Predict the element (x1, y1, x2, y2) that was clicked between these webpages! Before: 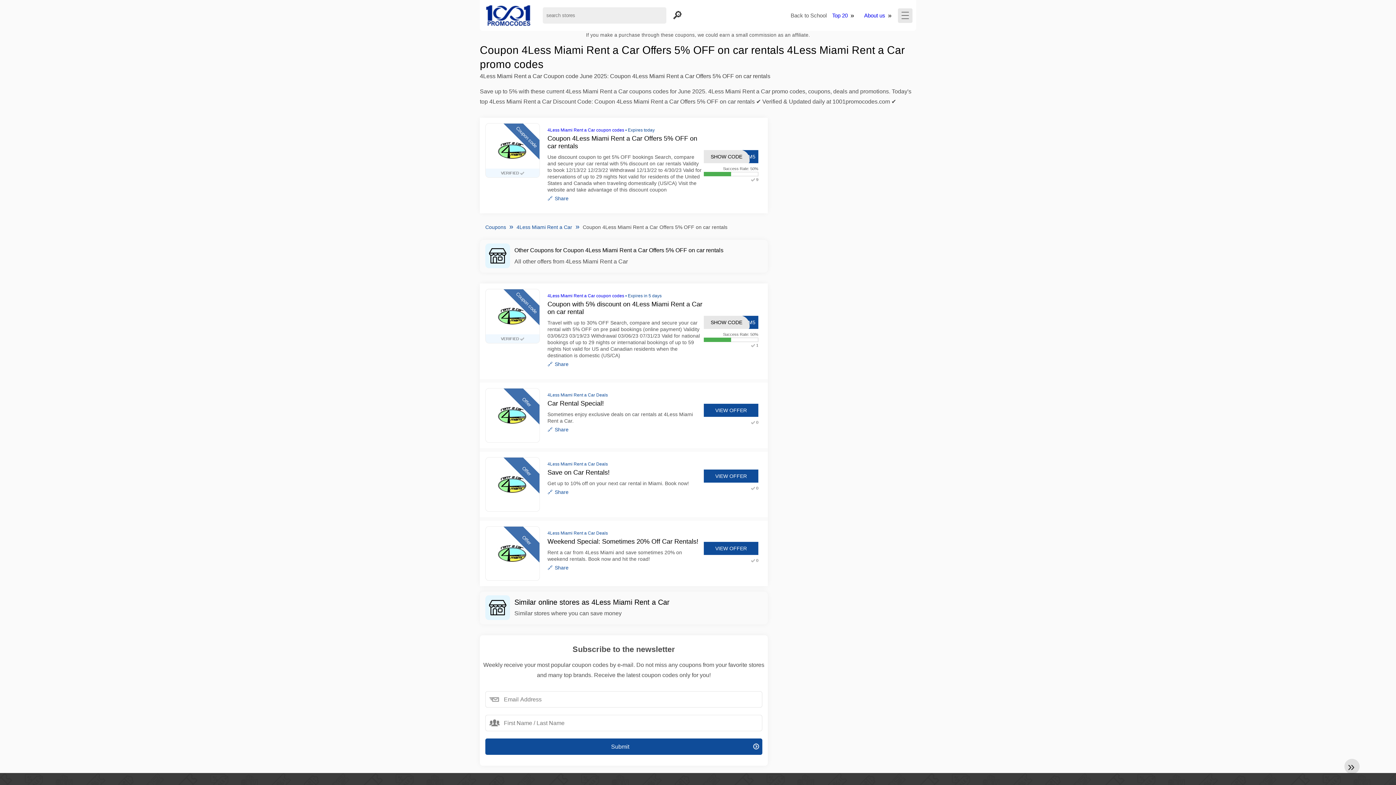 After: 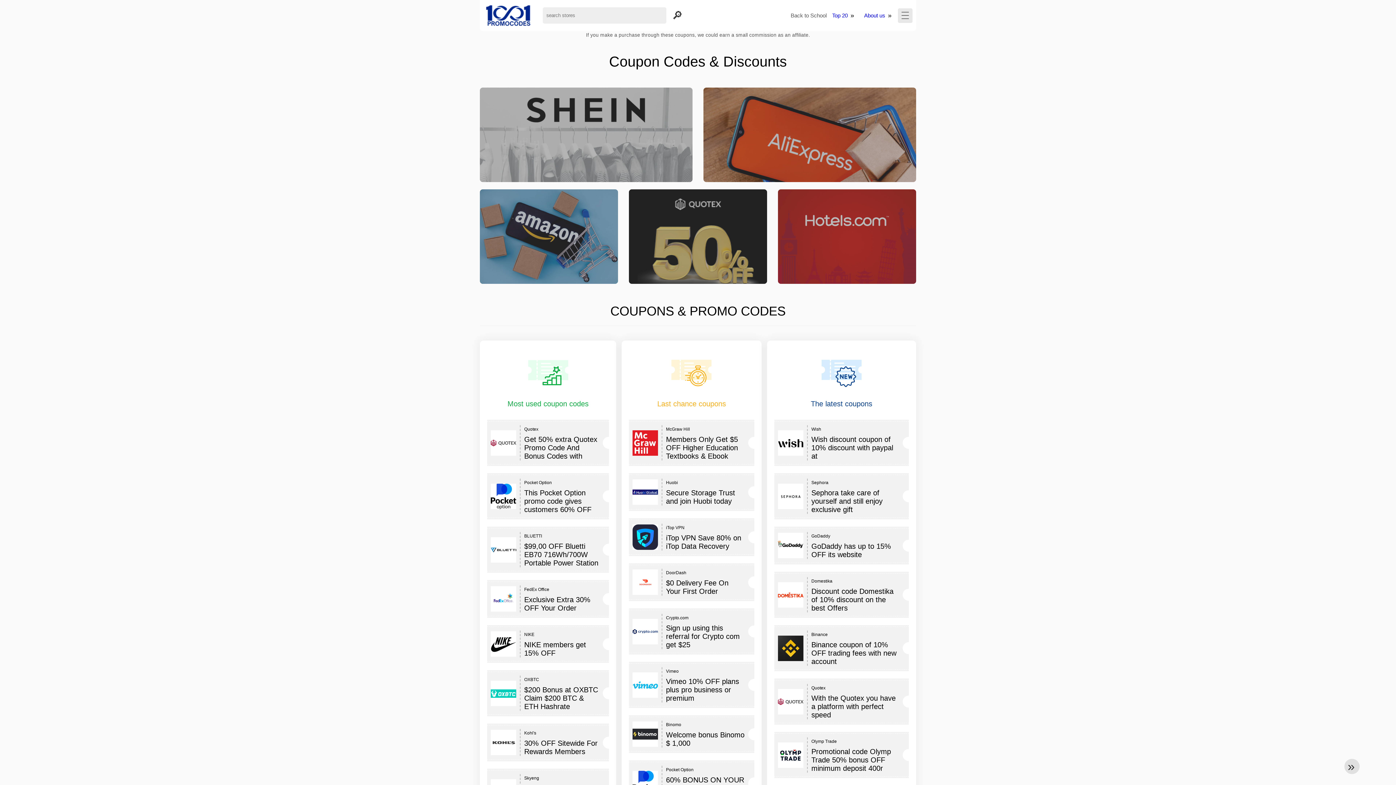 Action: bbox: (480, 3, 535, 27)